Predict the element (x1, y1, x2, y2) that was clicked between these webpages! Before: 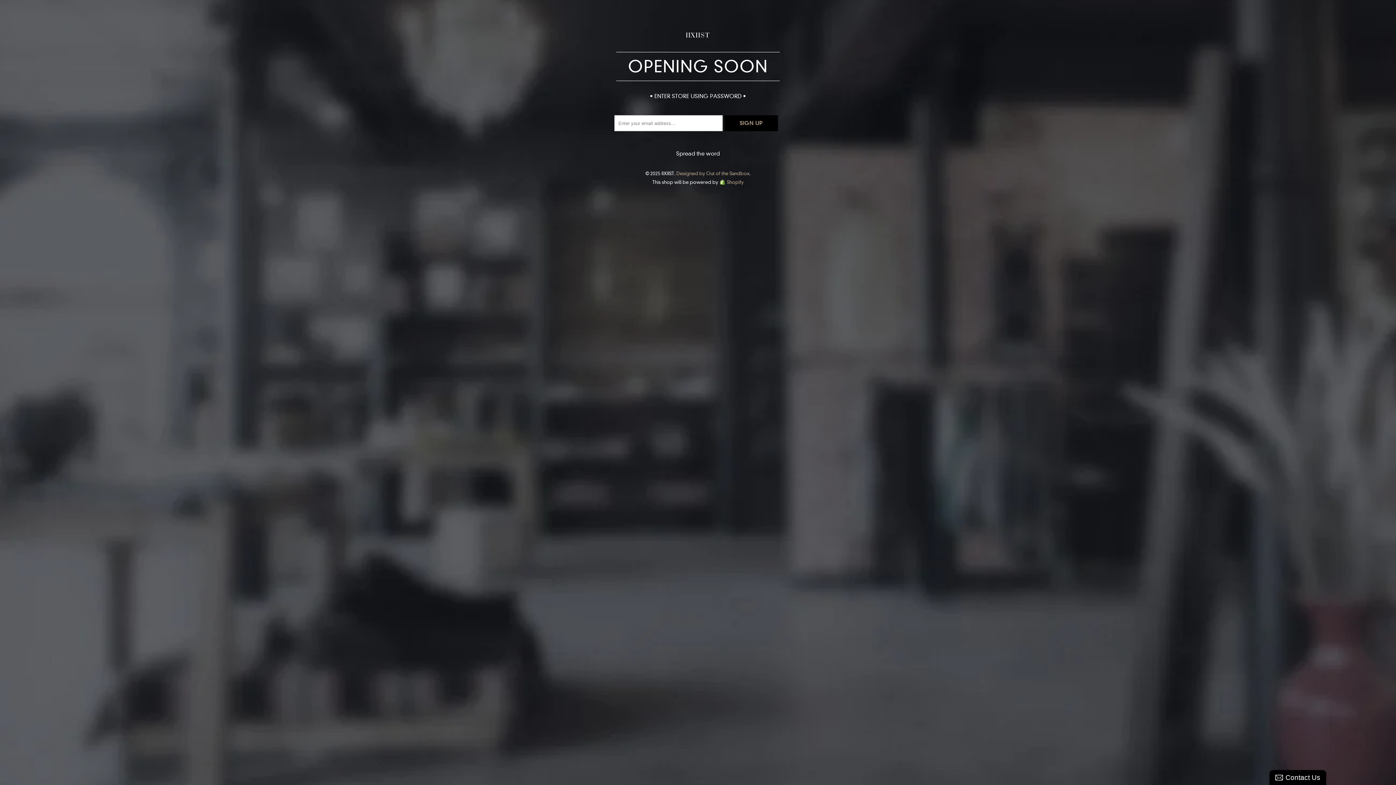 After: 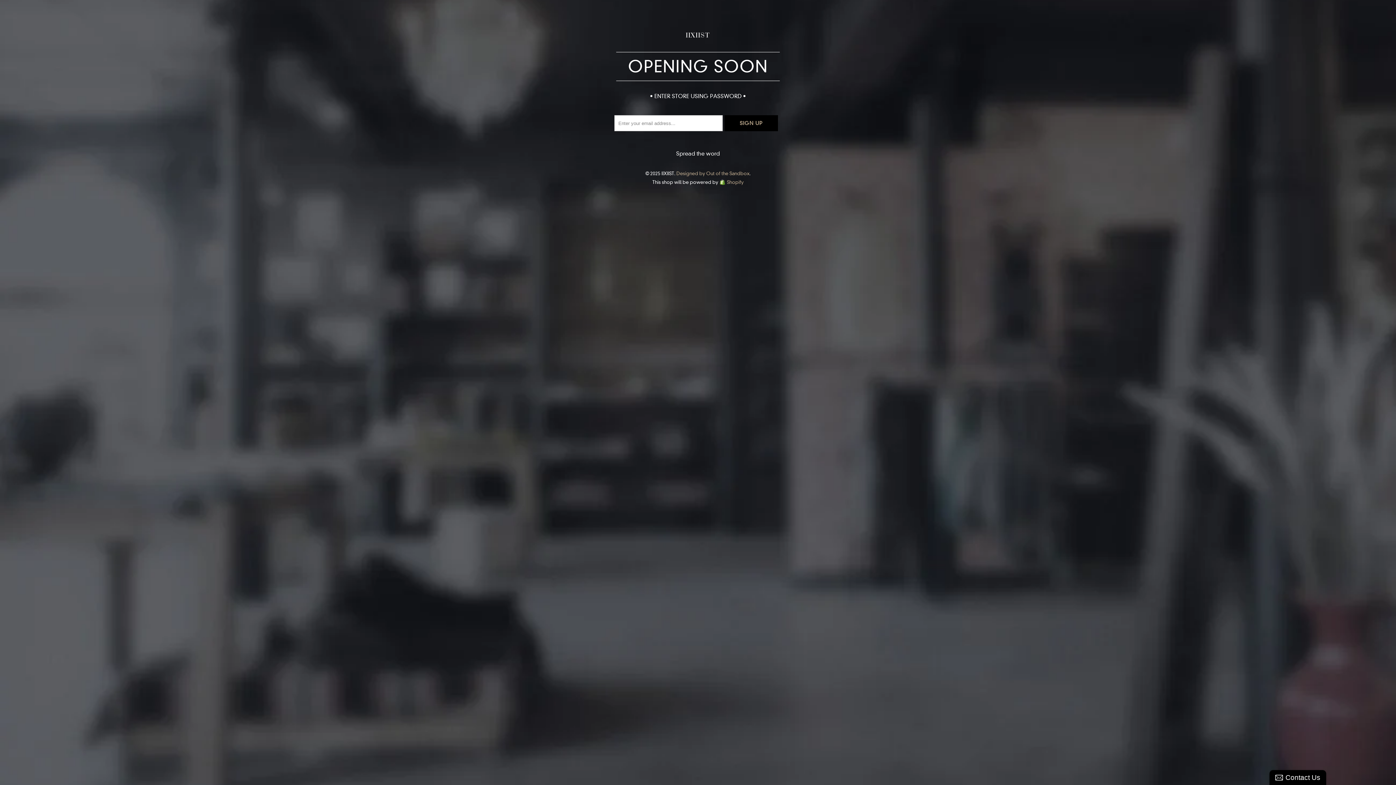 Action: bbox: (719, 179, 743, 185) label: Shopify